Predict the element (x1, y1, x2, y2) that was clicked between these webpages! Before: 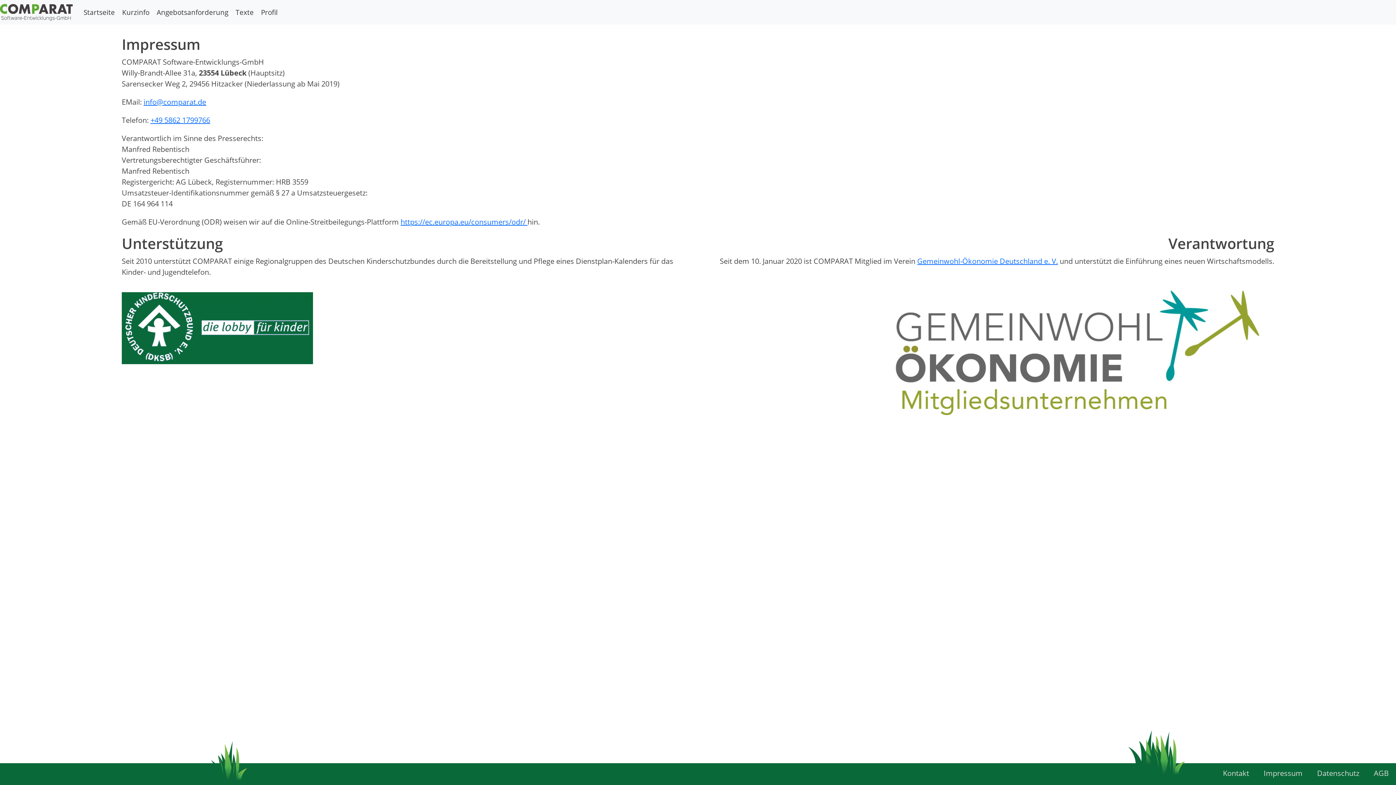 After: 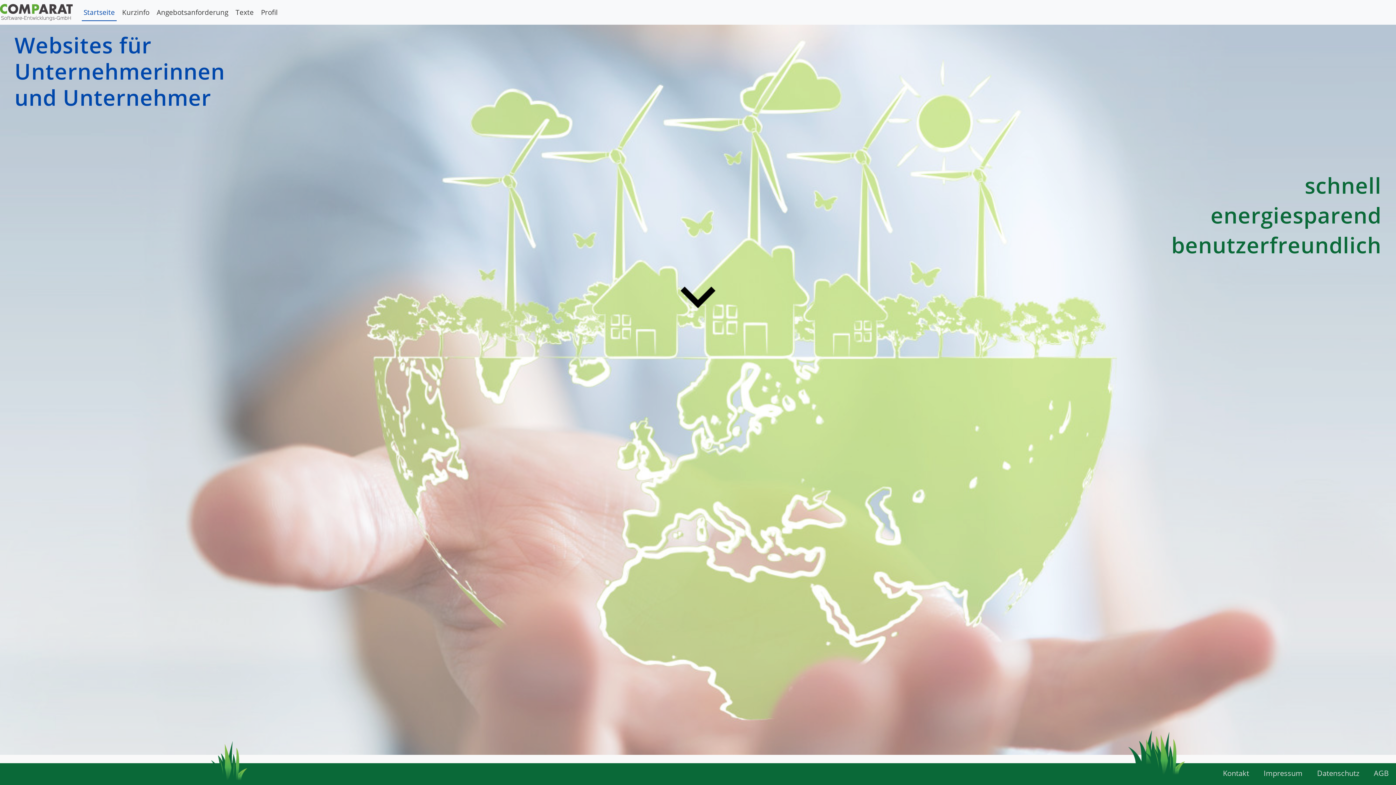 Action: bbox: (80, 3, 118, 21) label: Startseite